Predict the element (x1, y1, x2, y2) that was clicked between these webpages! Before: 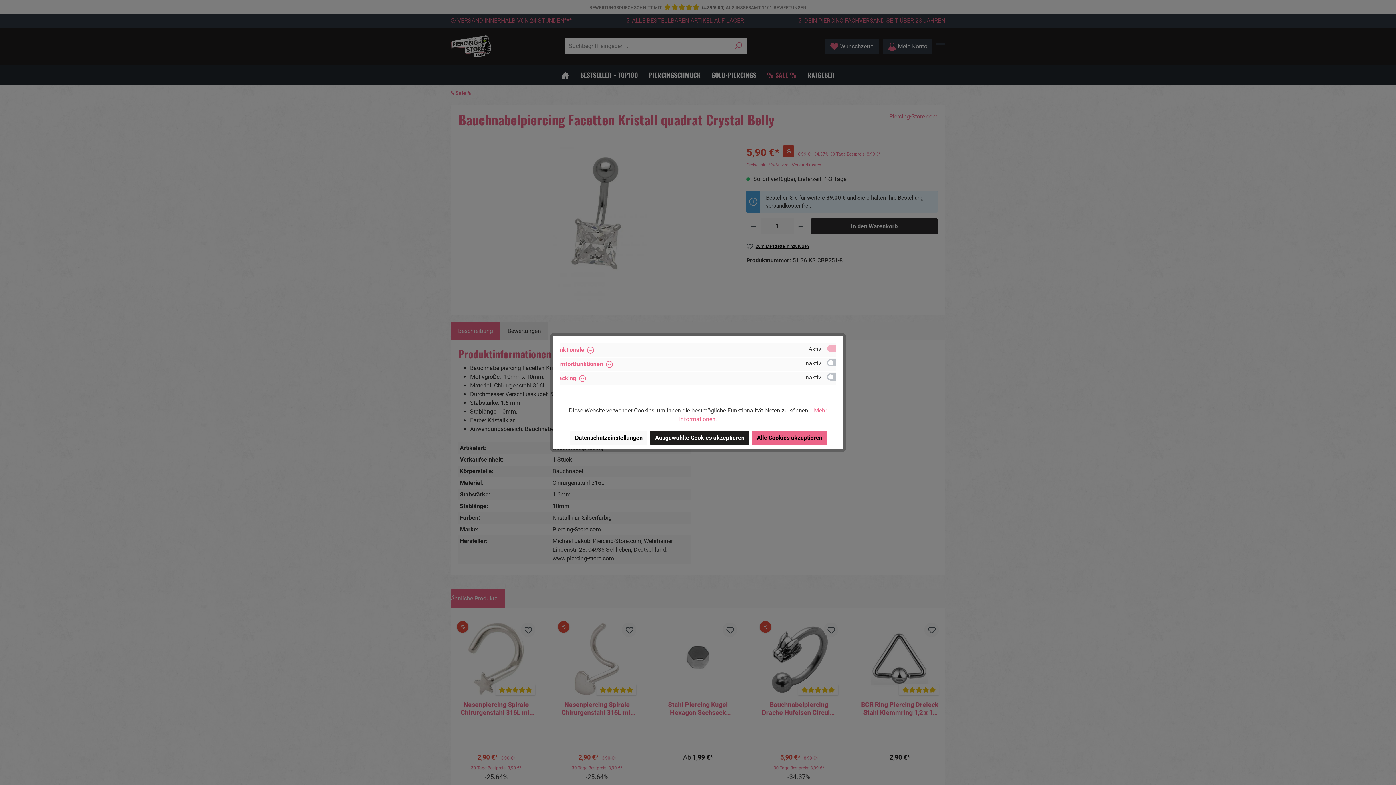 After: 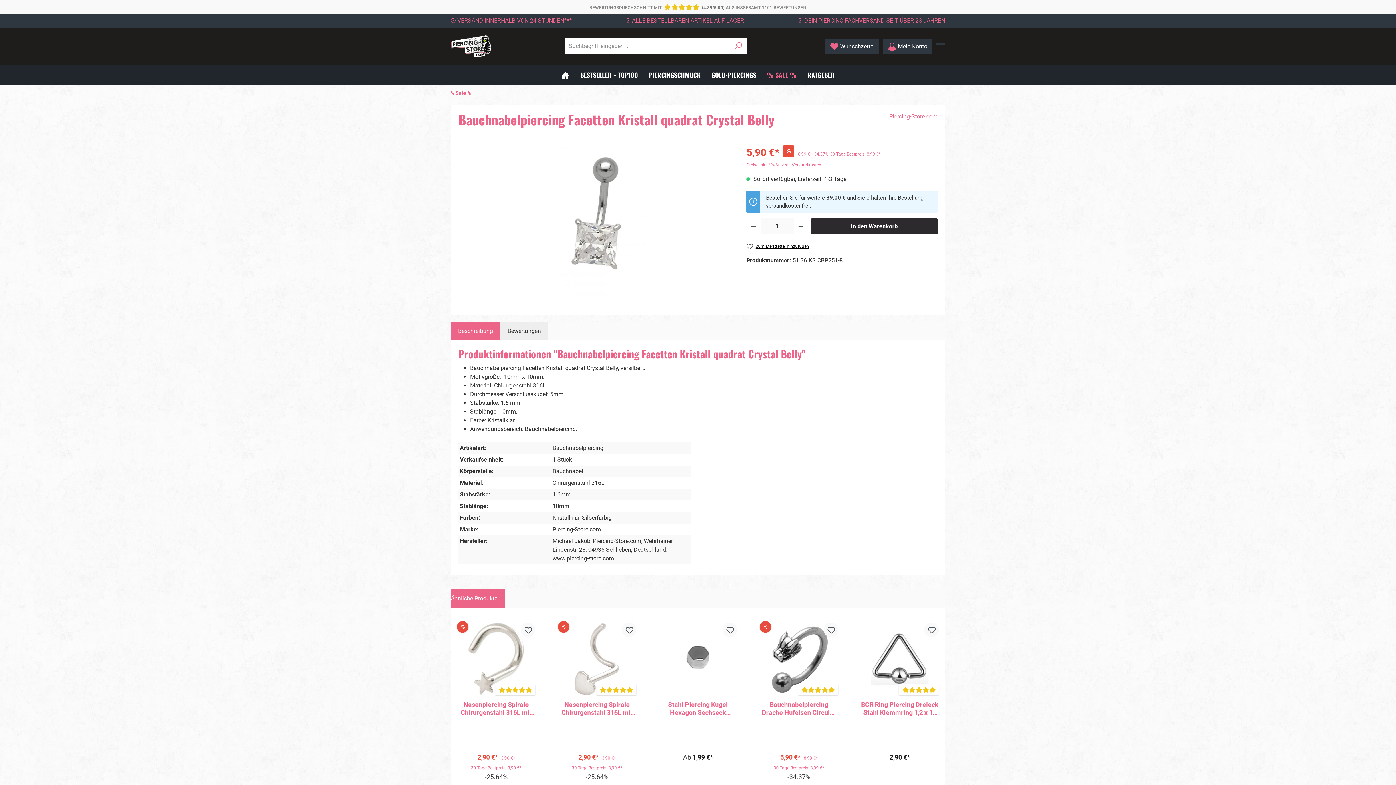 Action: label: Alle Cookies akzeptieren bbox: (752, 430, 827, 445)